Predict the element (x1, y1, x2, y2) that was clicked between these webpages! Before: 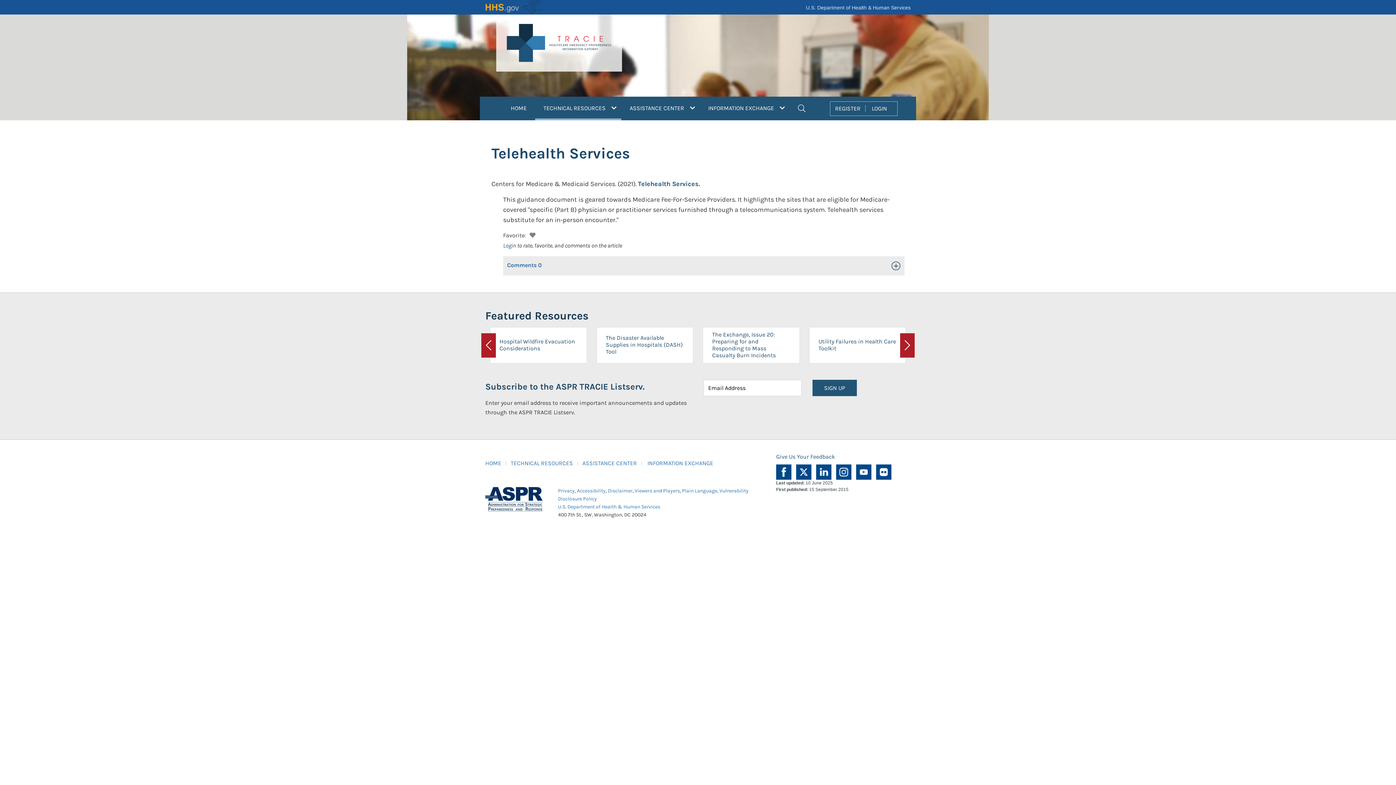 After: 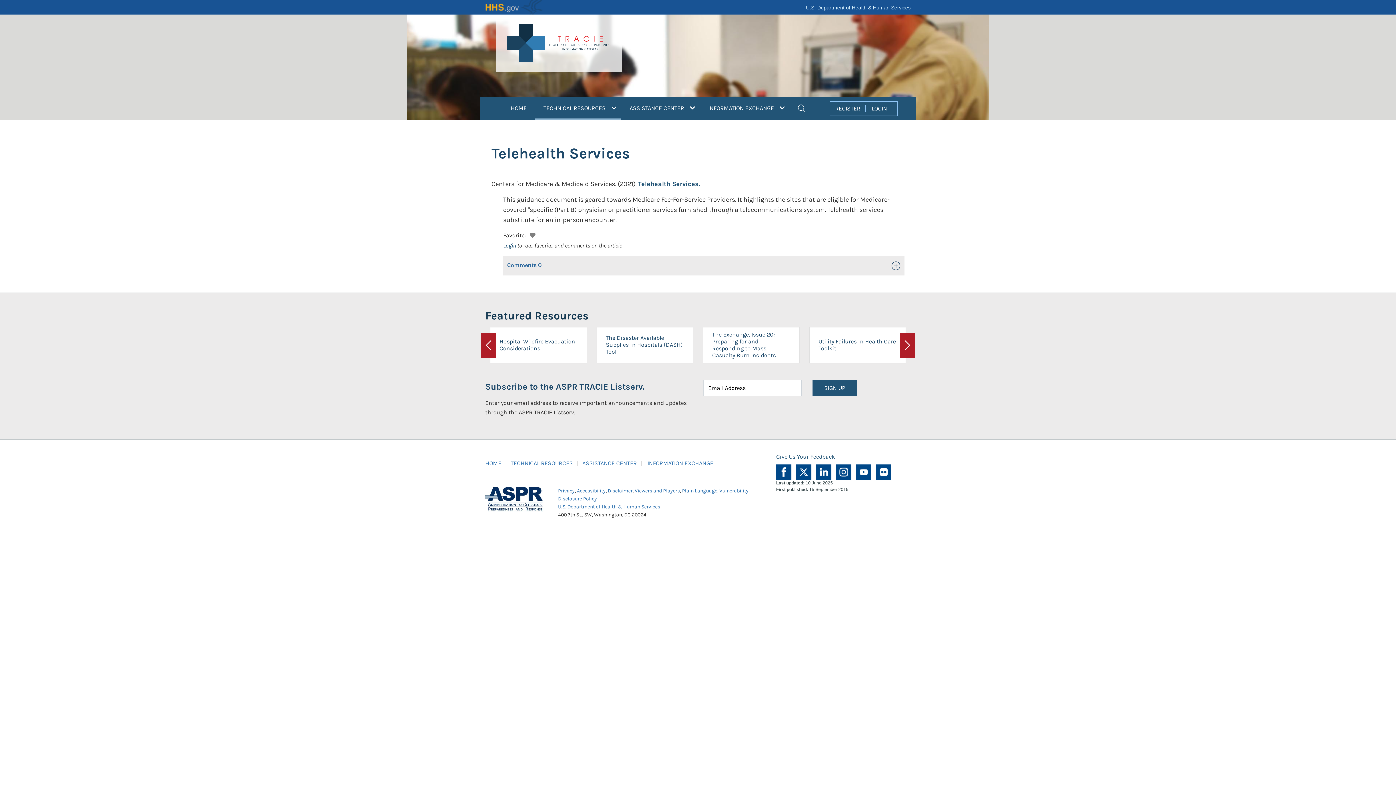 Action: label: Utility Failures in Health Care Toolkit bbox: (804, 327, 910, 363)